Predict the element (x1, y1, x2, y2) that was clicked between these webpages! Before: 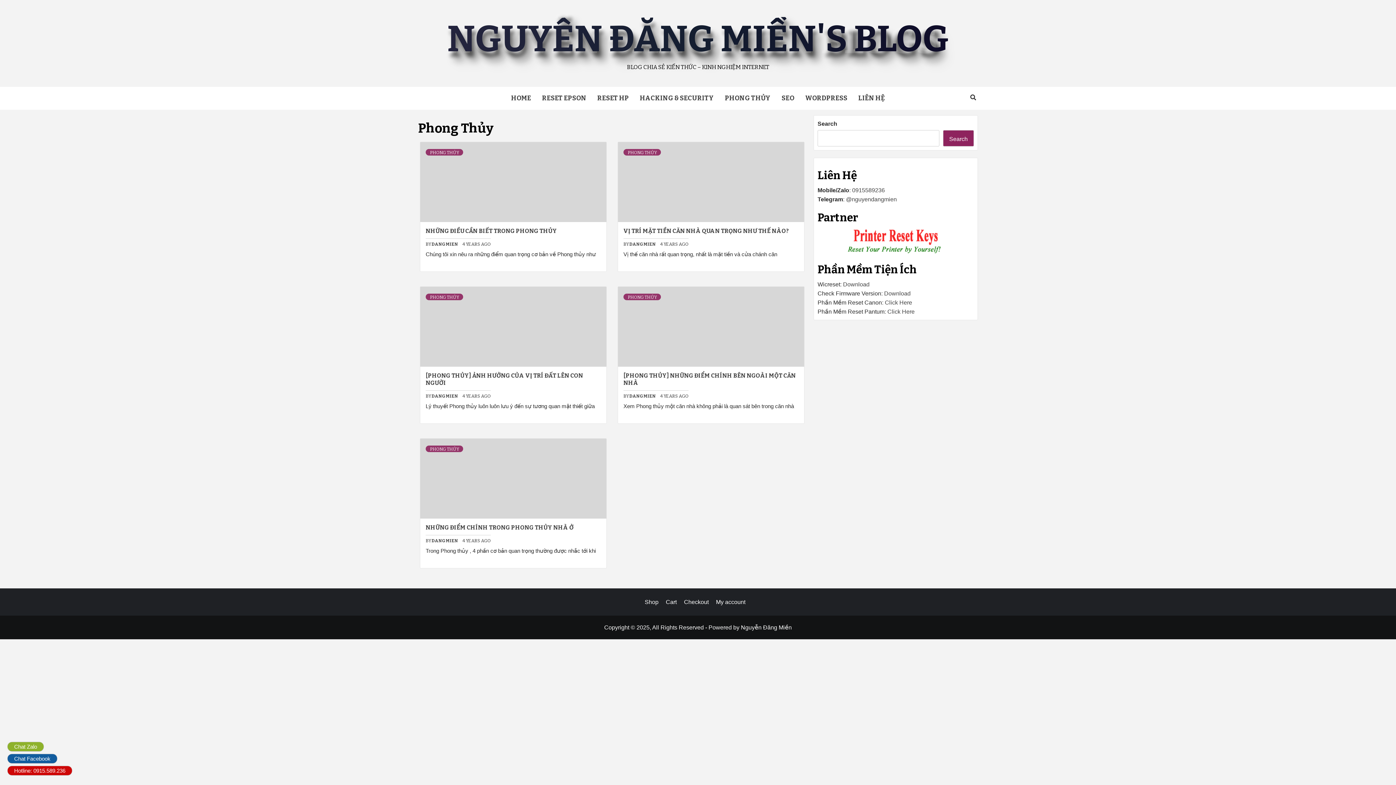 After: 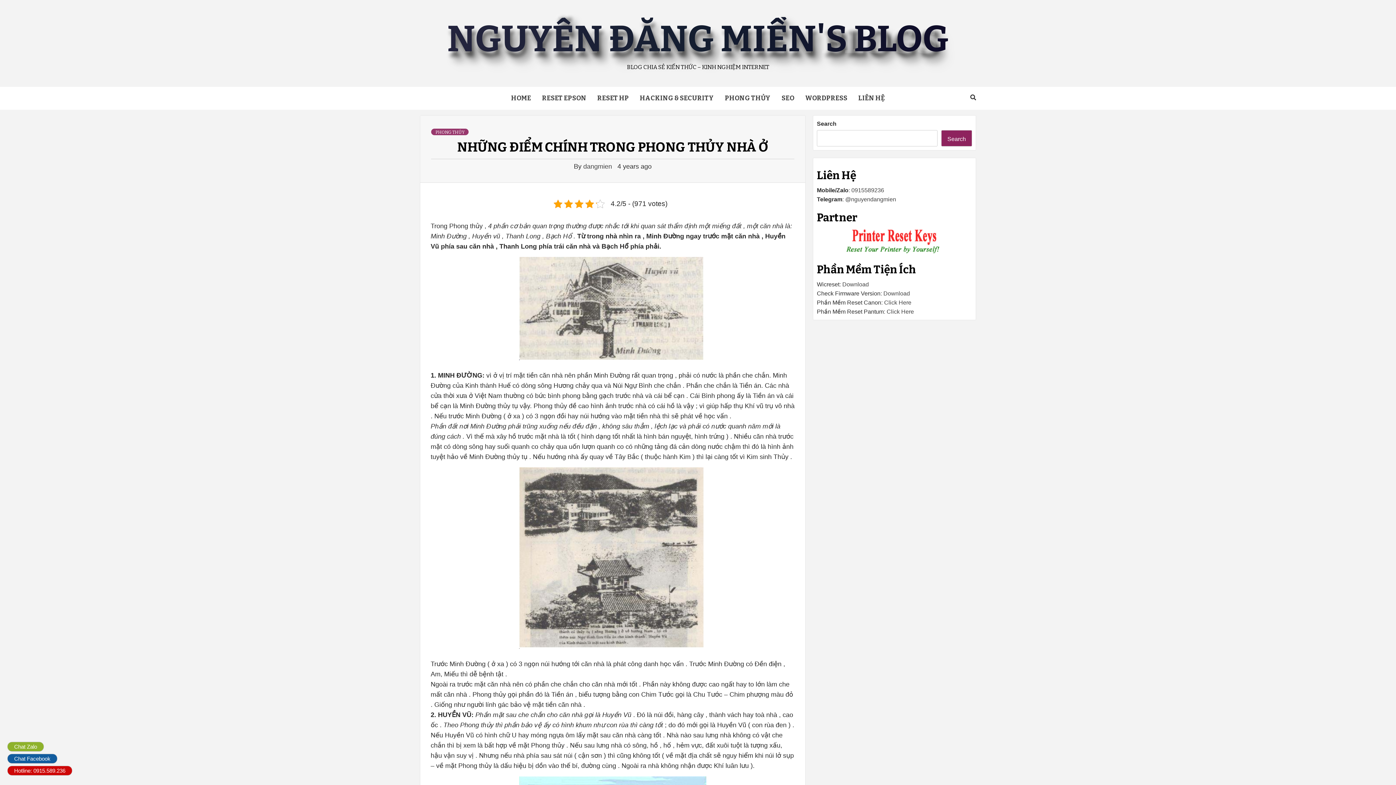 Action: bbox: (425, 524, 573, 531) label: NHỮNG ĐIỂM CHÍNH TRONG PHONG THỦY NHÀ Ở